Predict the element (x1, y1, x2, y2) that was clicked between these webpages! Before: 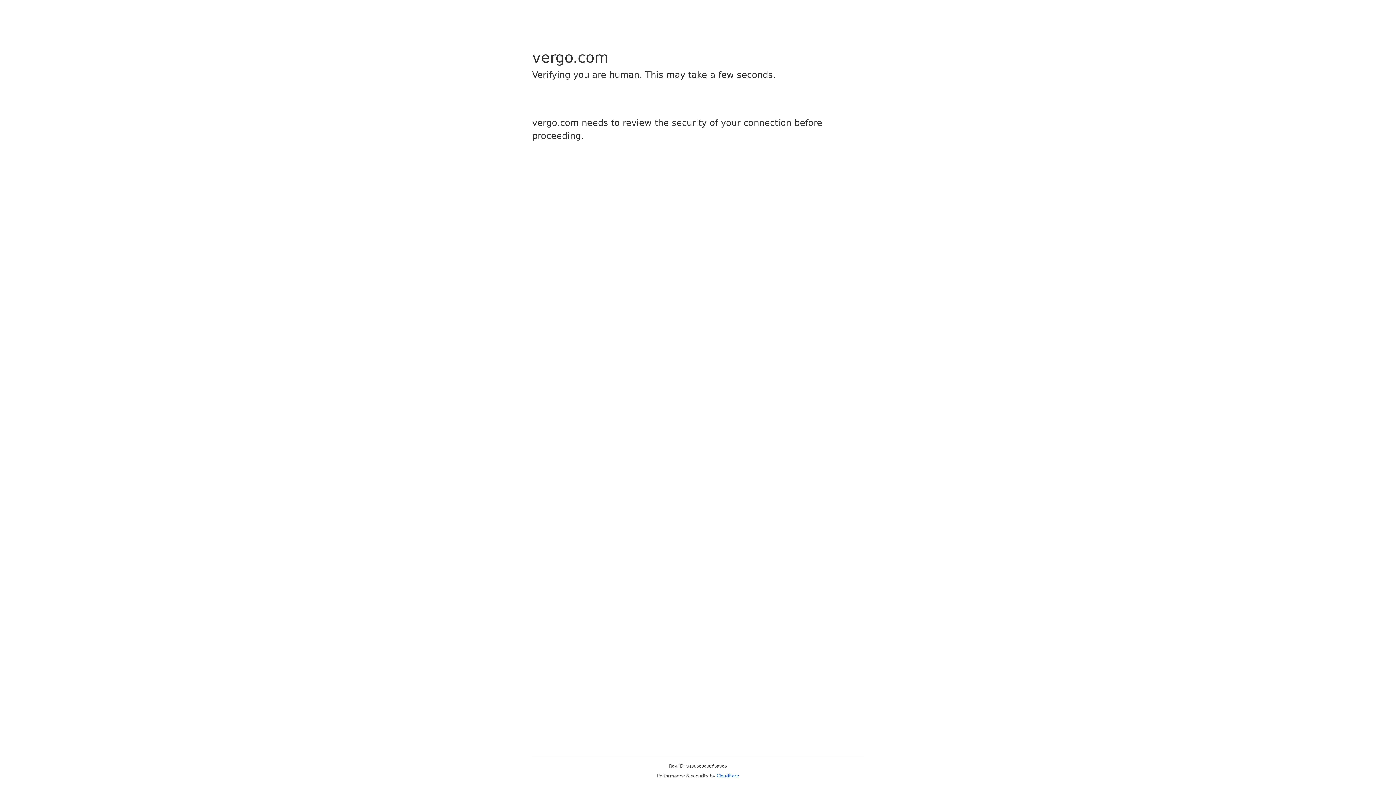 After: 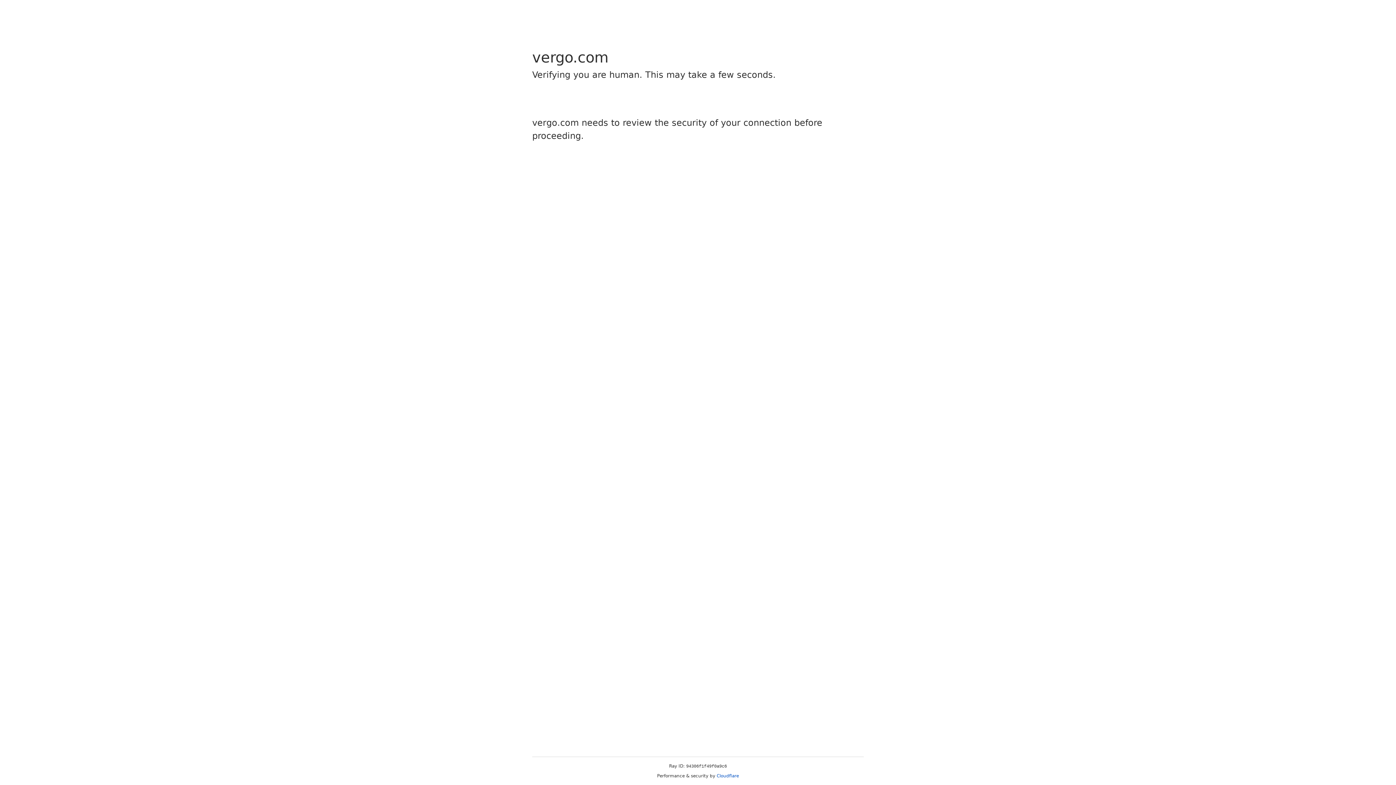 Action: label: Cloudflare bbox: (716, 773, 739, 778)